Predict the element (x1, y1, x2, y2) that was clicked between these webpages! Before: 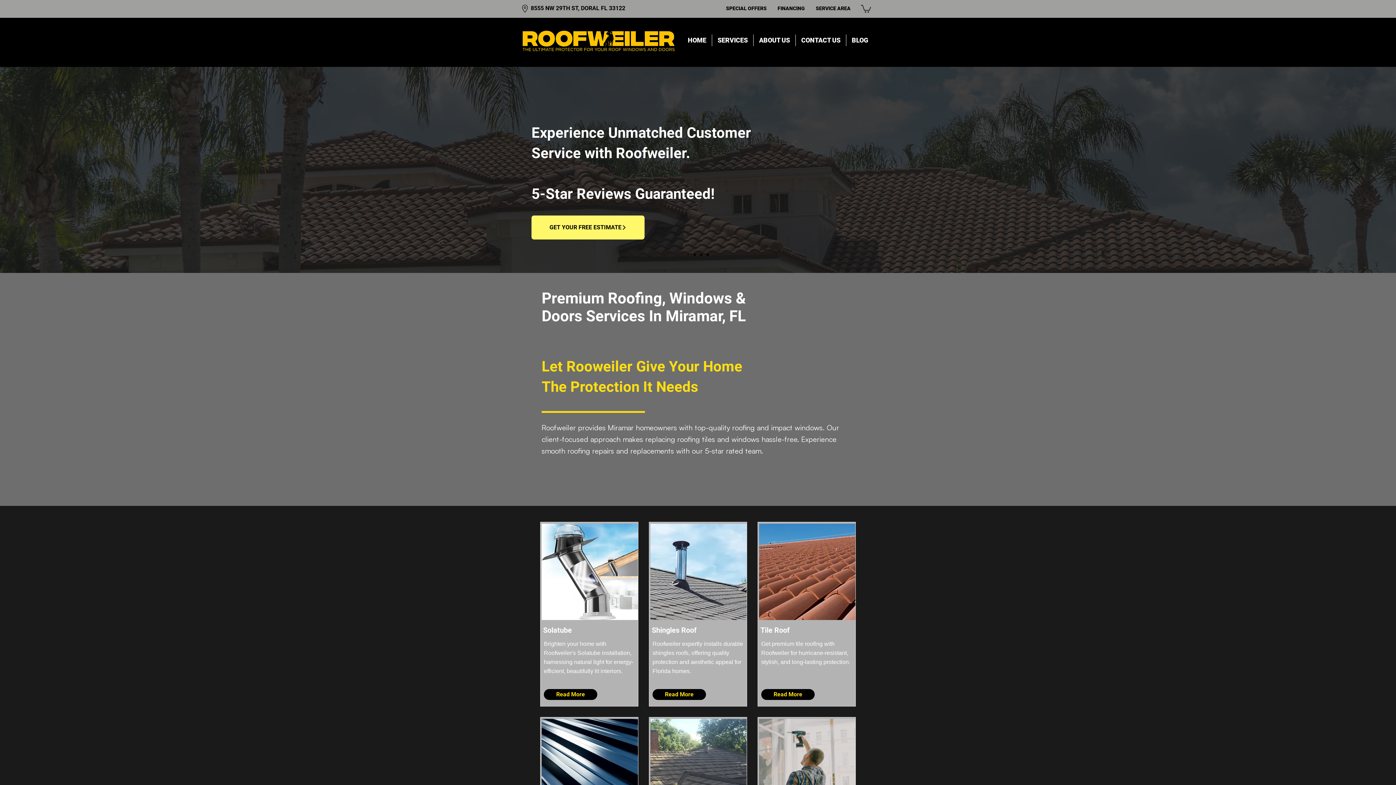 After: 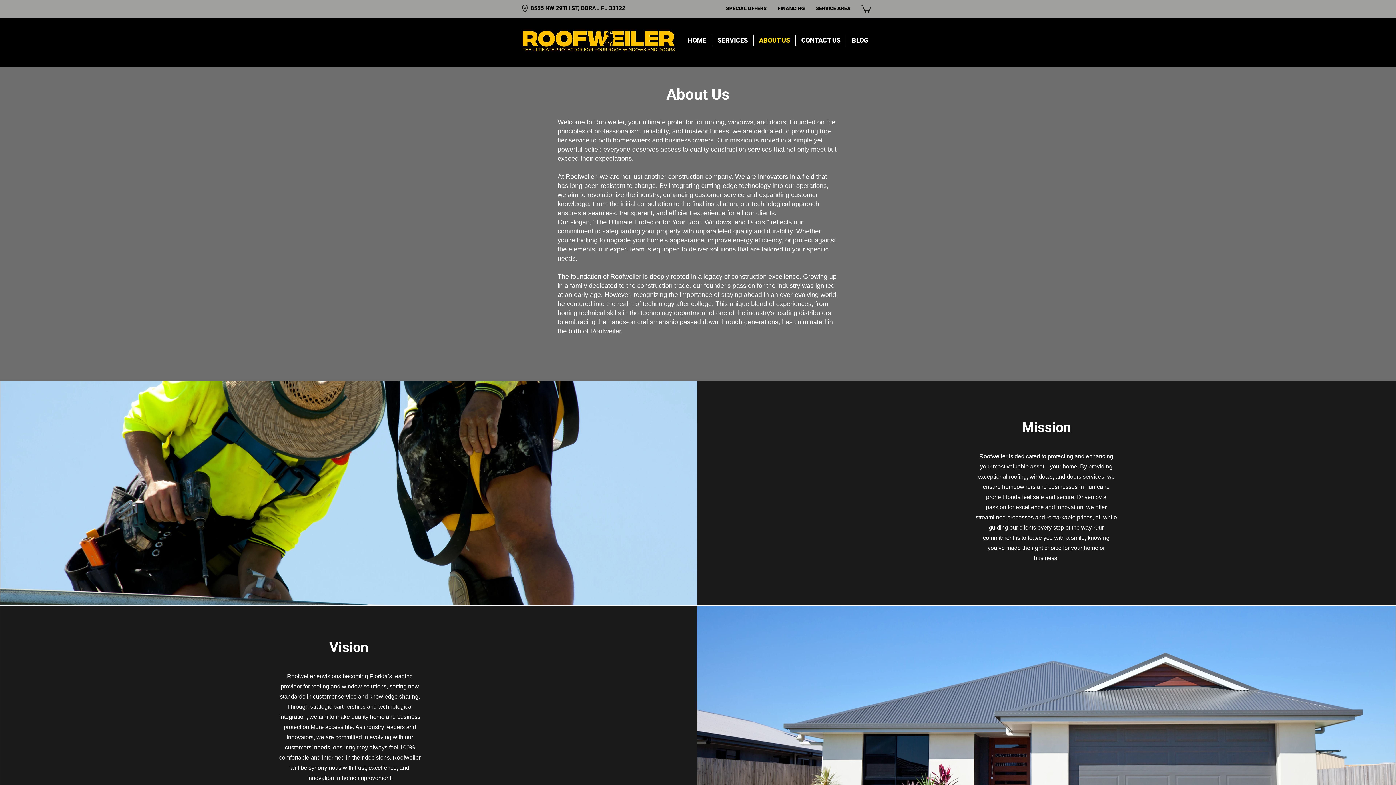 Action: label: ABOUT US bbox: (753, 34, 795, 46)